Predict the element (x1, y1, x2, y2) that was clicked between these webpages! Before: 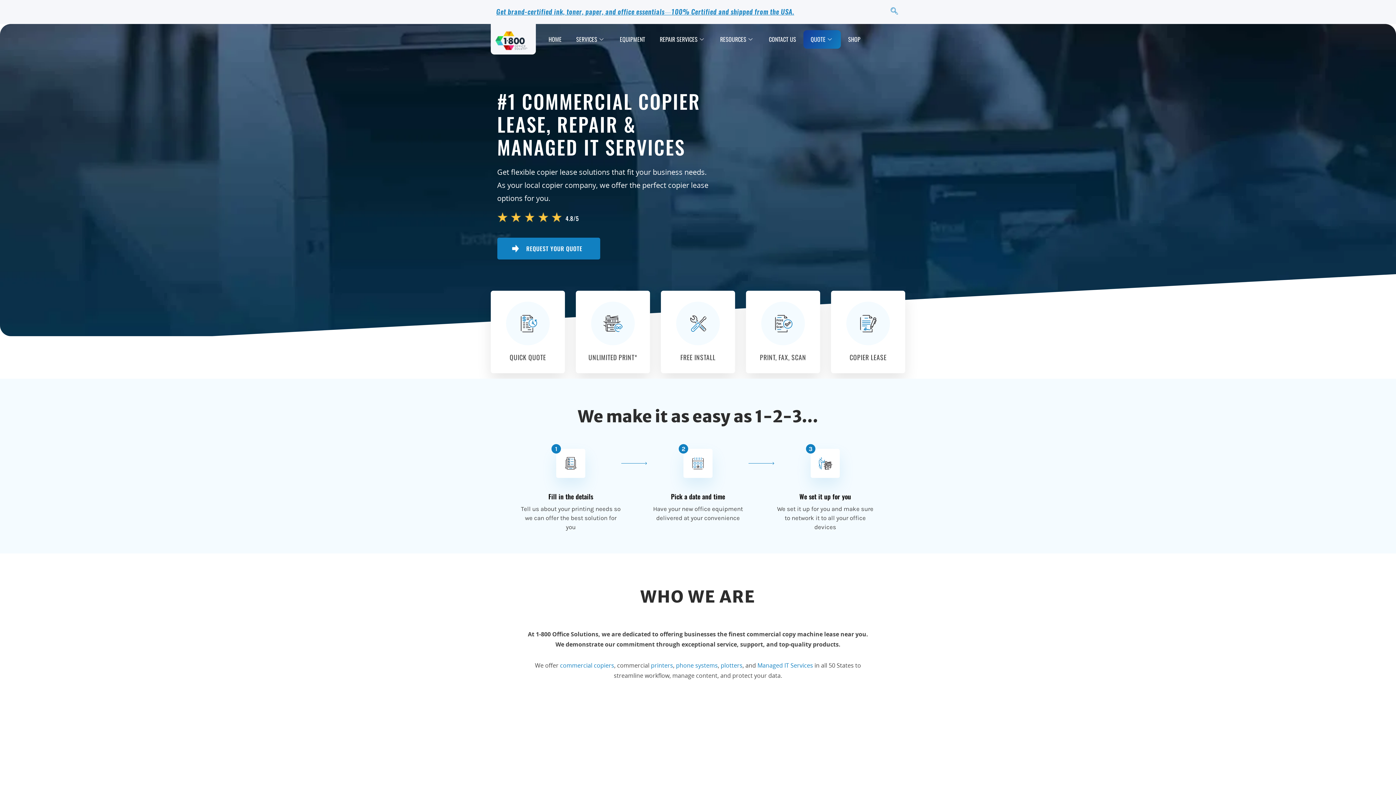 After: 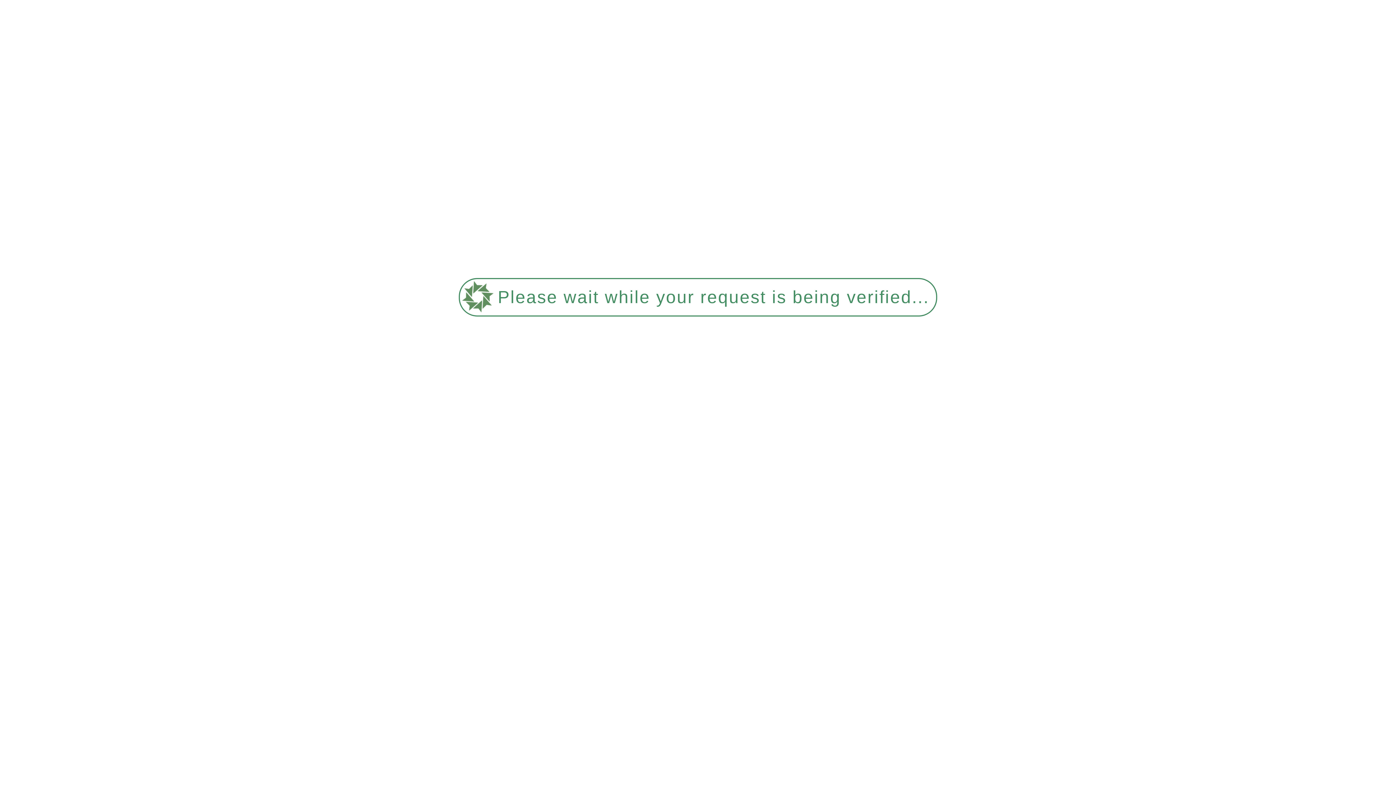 Action: label: SHOP bbox: (841, 30, 867, 48)